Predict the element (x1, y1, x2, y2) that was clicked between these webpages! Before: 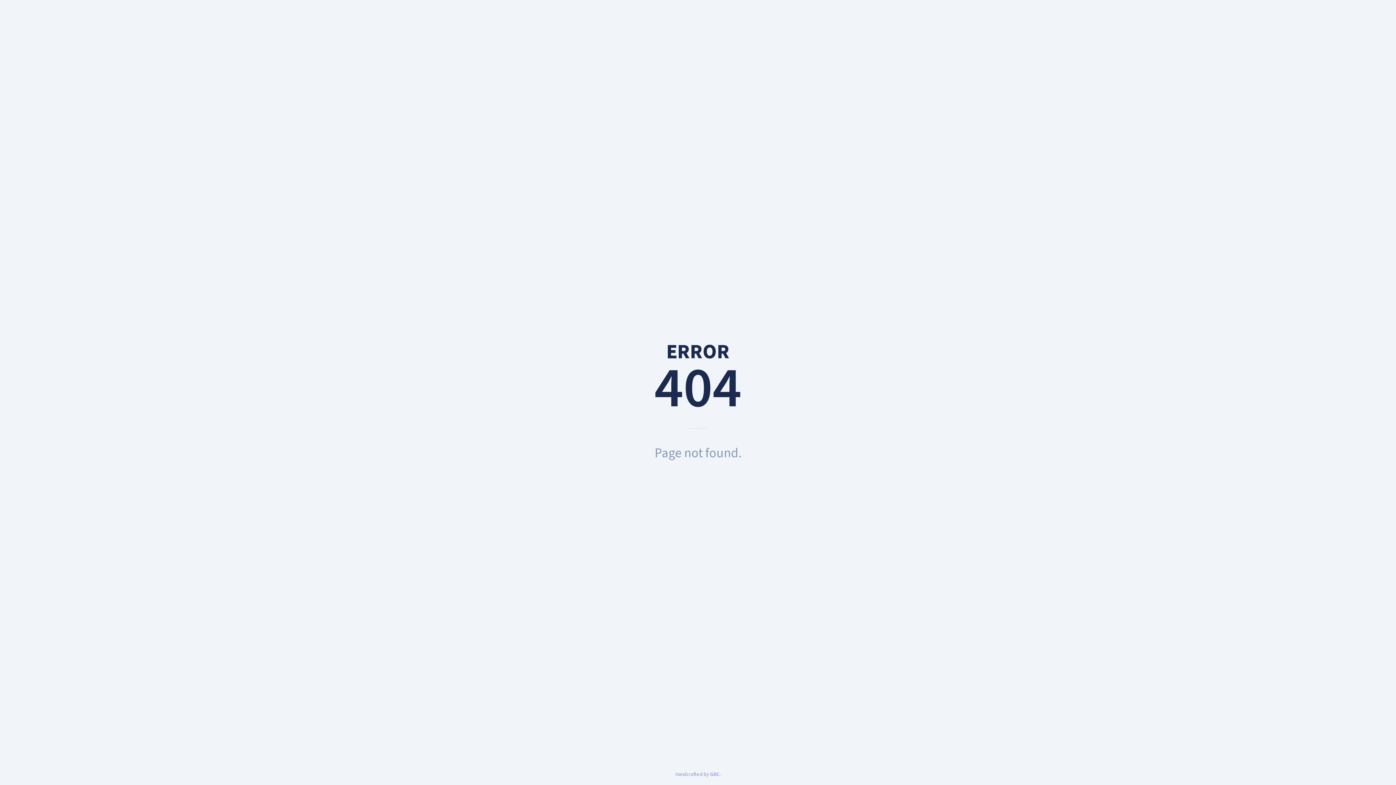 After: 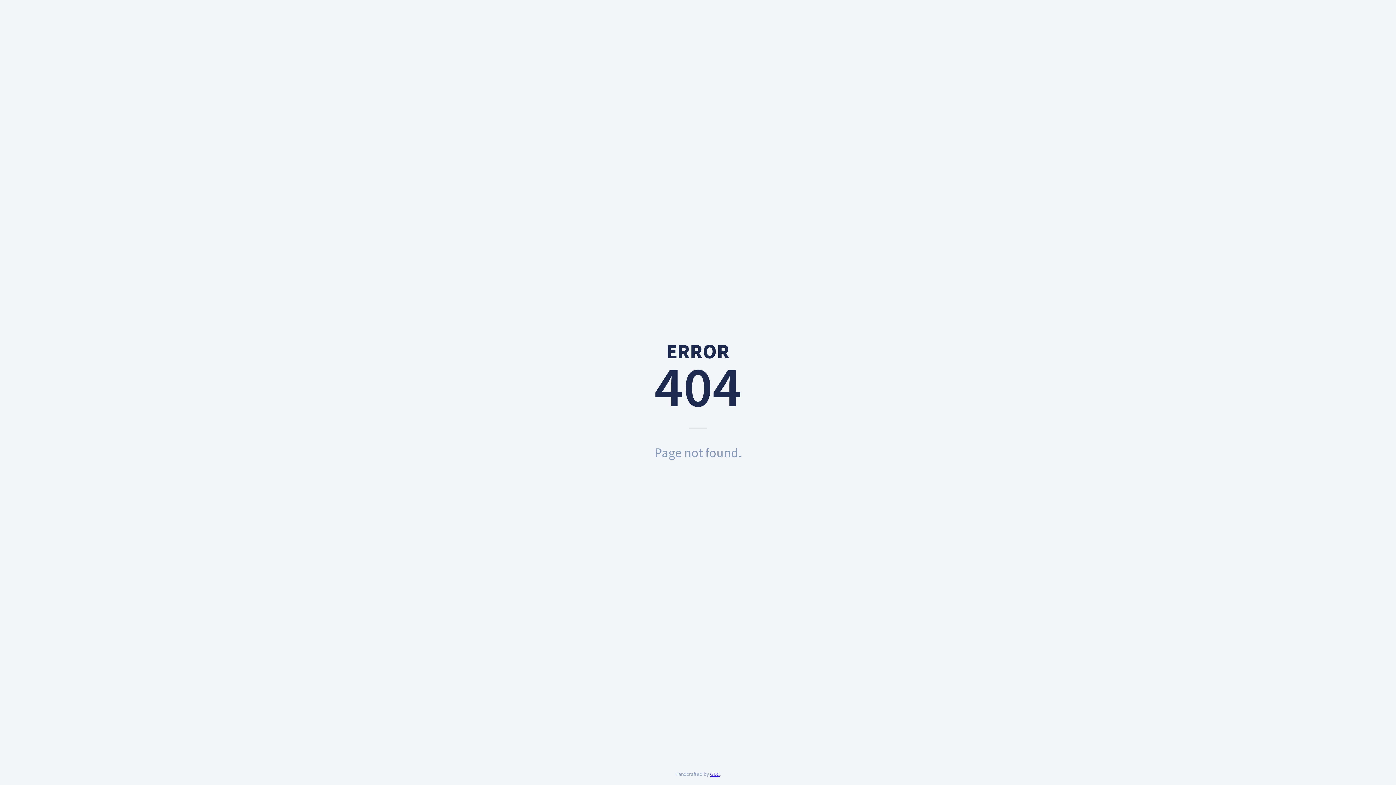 Action: label: GDC bbox: (710, 770, 719, 778)